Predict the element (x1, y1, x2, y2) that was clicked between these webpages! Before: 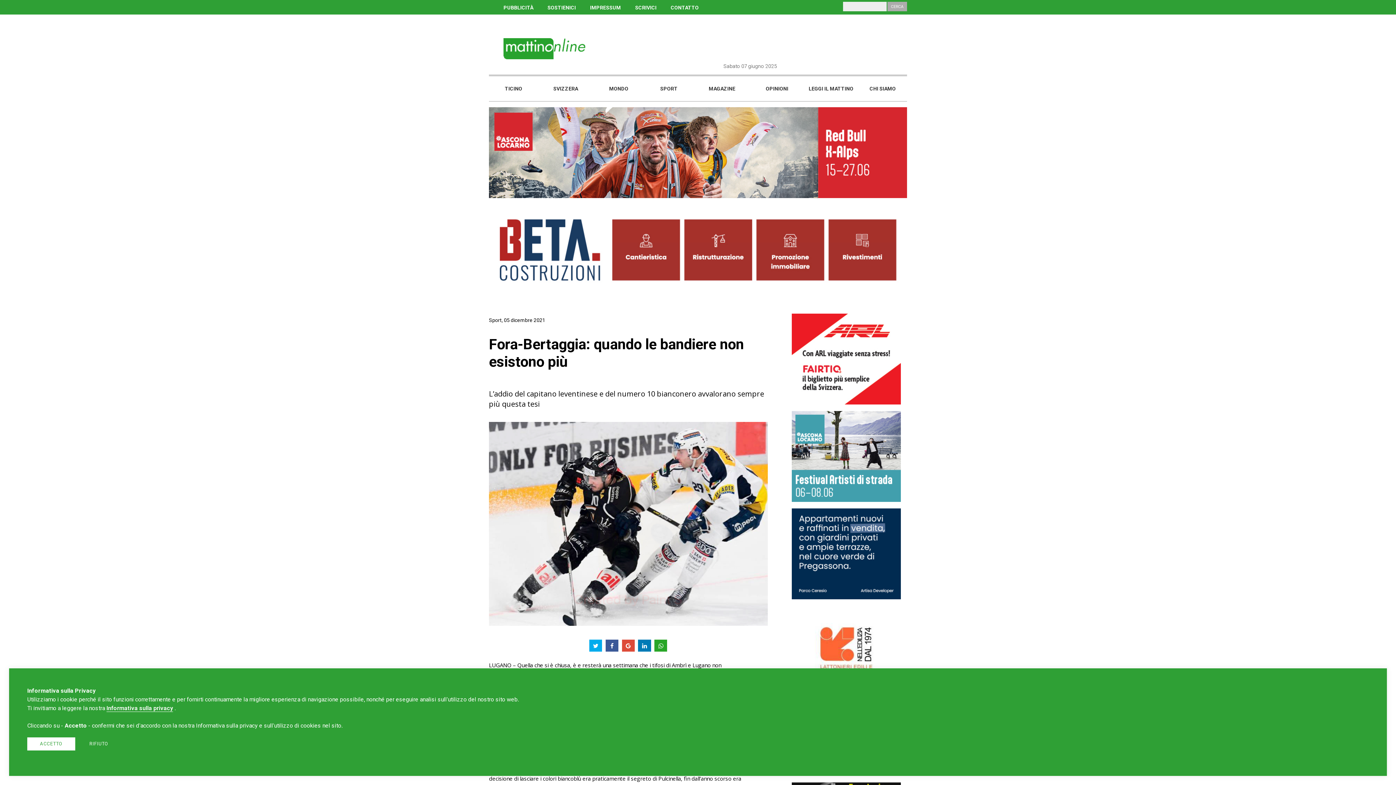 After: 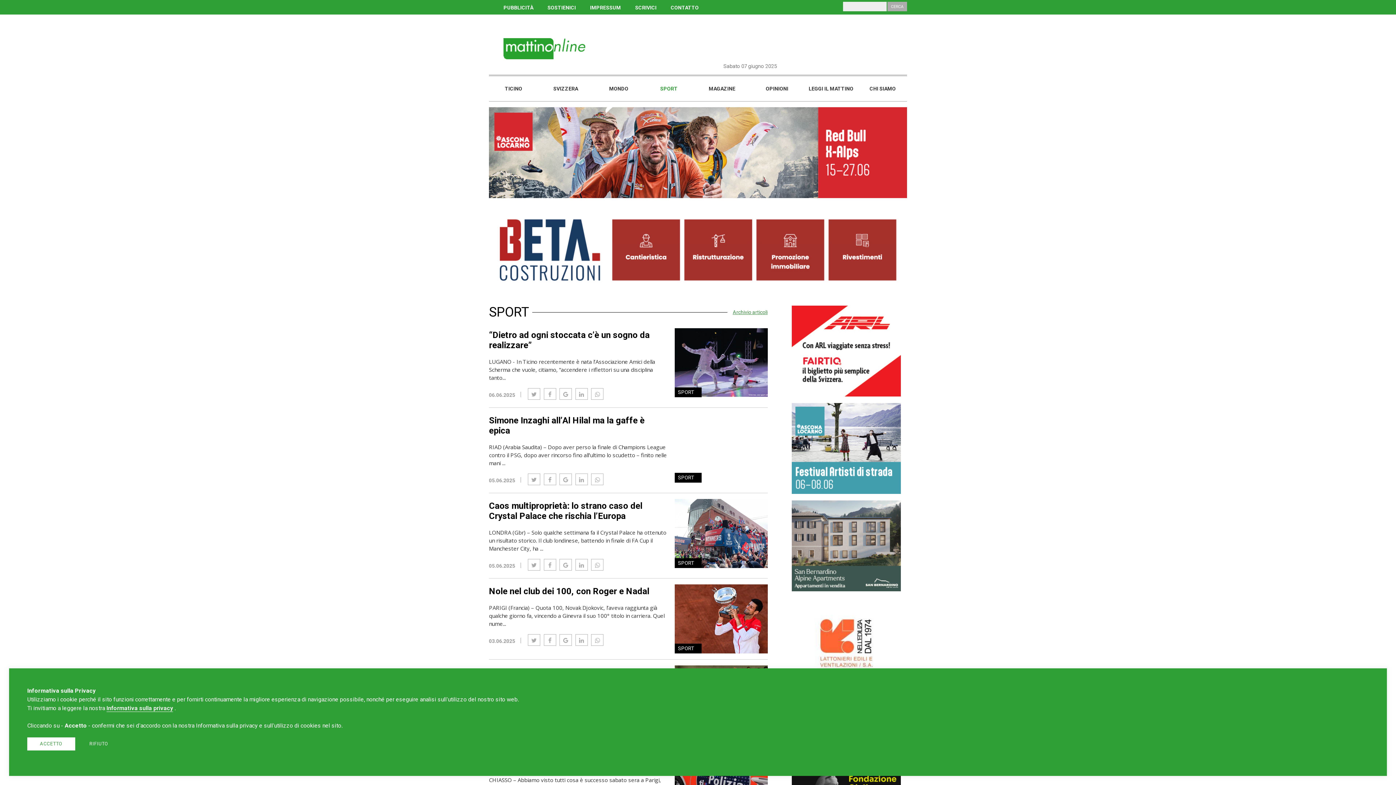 Action: label: SPORT bbox: (660, 85, 677, 91)